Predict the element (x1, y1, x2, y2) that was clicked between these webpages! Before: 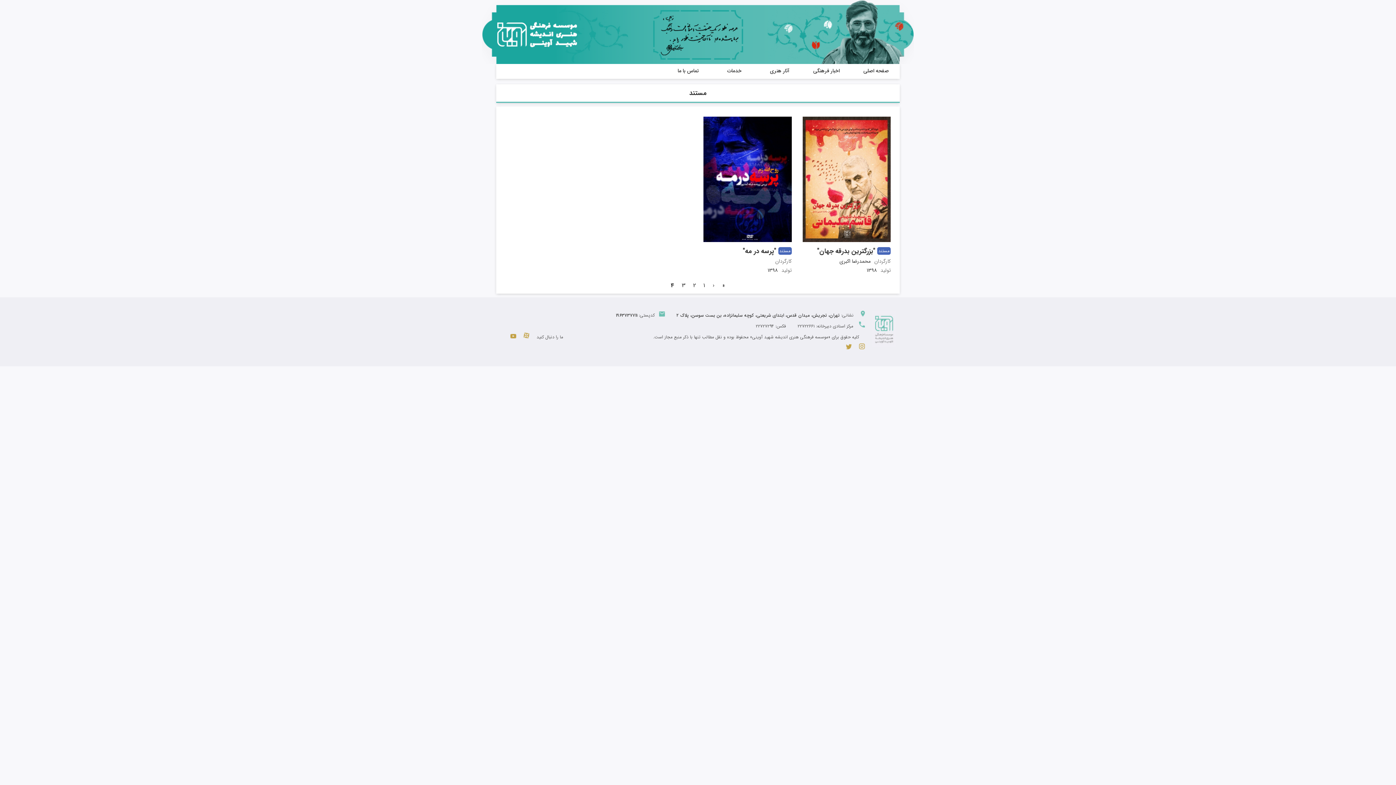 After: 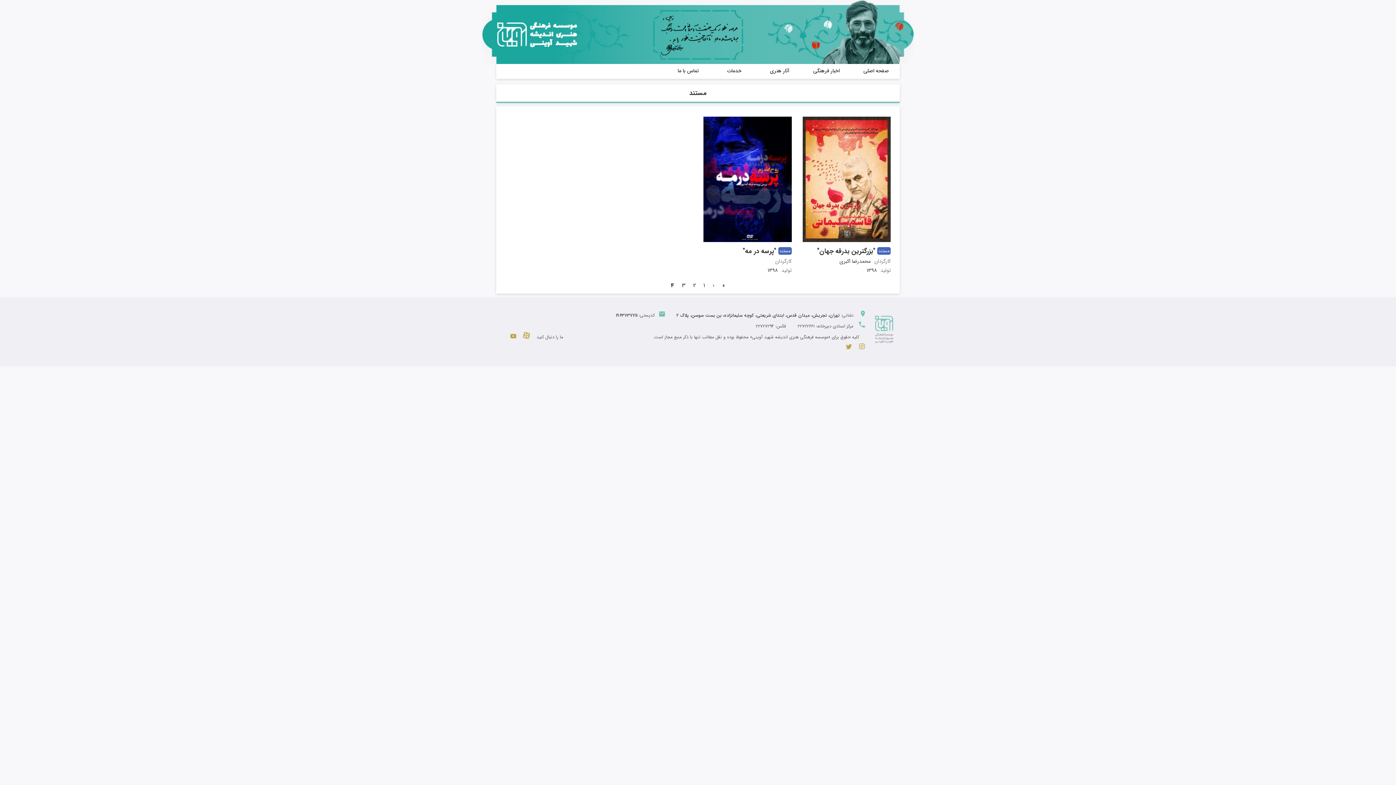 Action: bbox: (523, 333, 529, 340)